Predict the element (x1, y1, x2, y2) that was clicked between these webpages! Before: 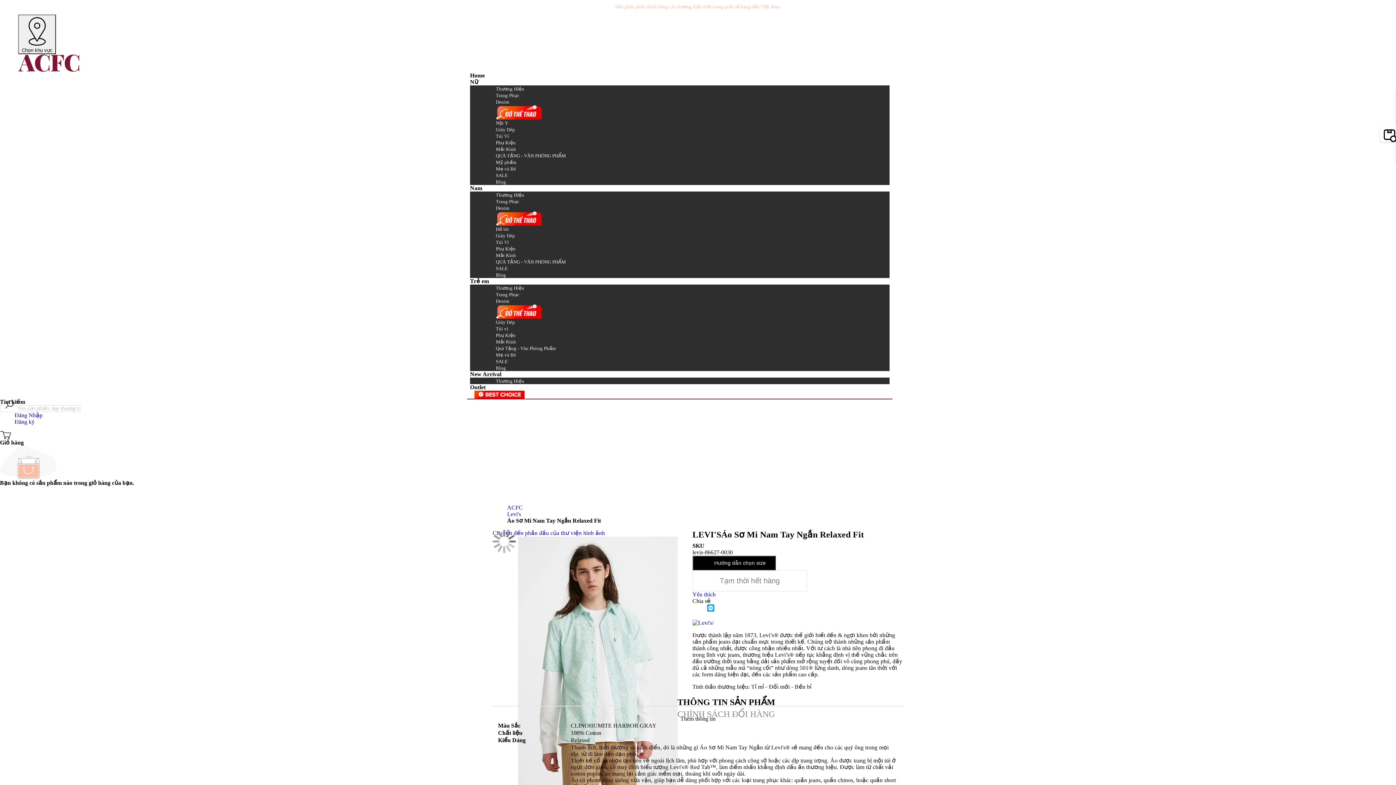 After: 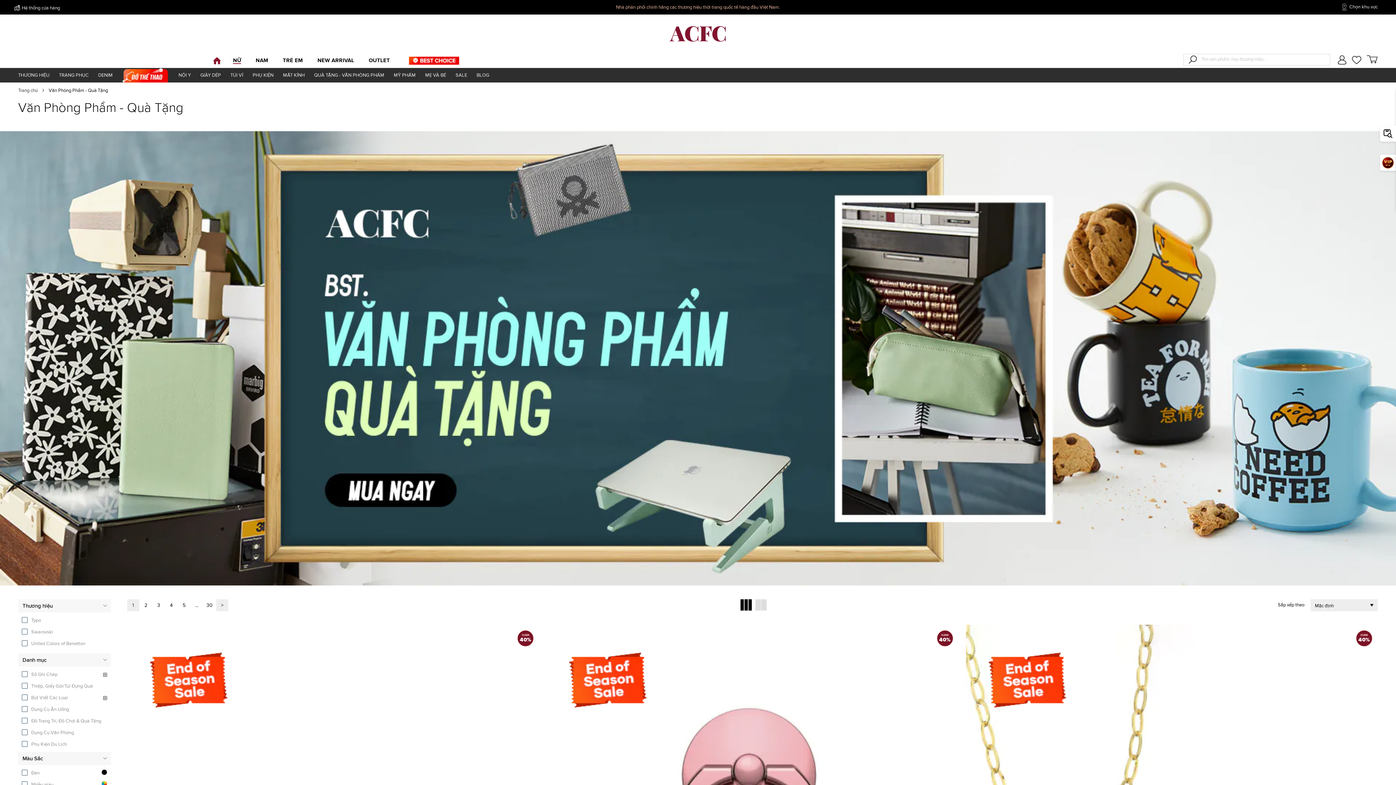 Action: bbox: (496, 150, 566, 160) label: QUÀ TẶNG - VĂN PHÒNG PHẨM